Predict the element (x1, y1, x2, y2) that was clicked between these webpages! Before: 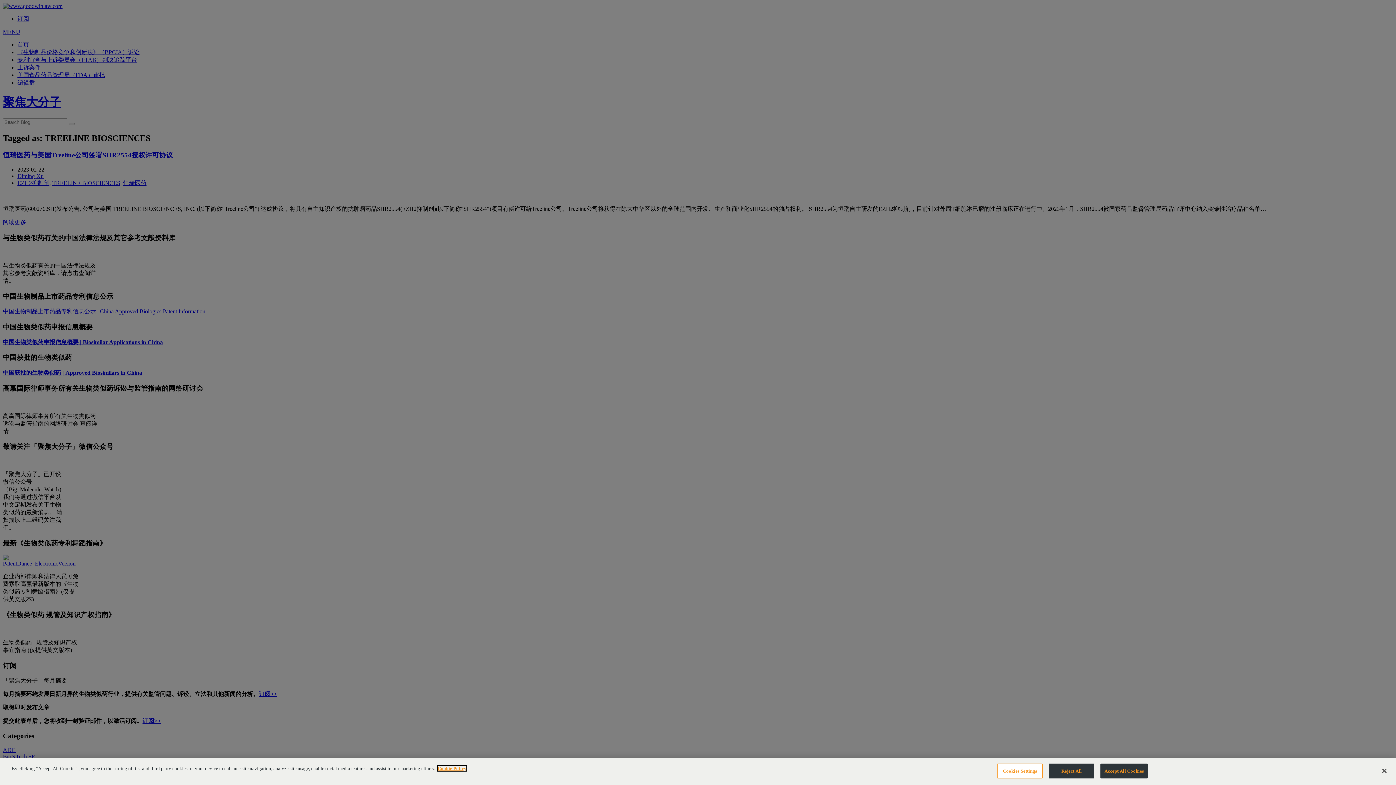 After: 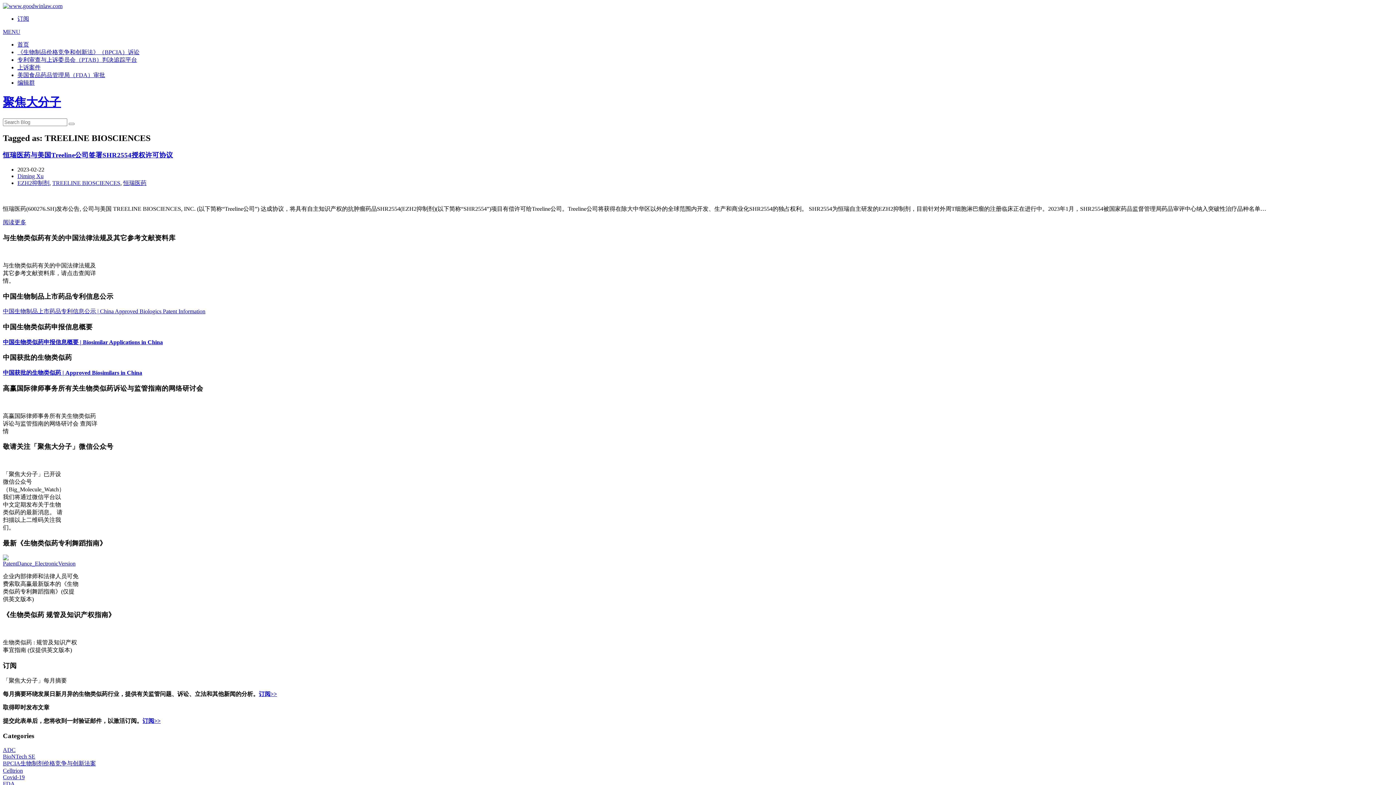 Action: label: Reject All bbox: (1049, 763, 1094, 778)